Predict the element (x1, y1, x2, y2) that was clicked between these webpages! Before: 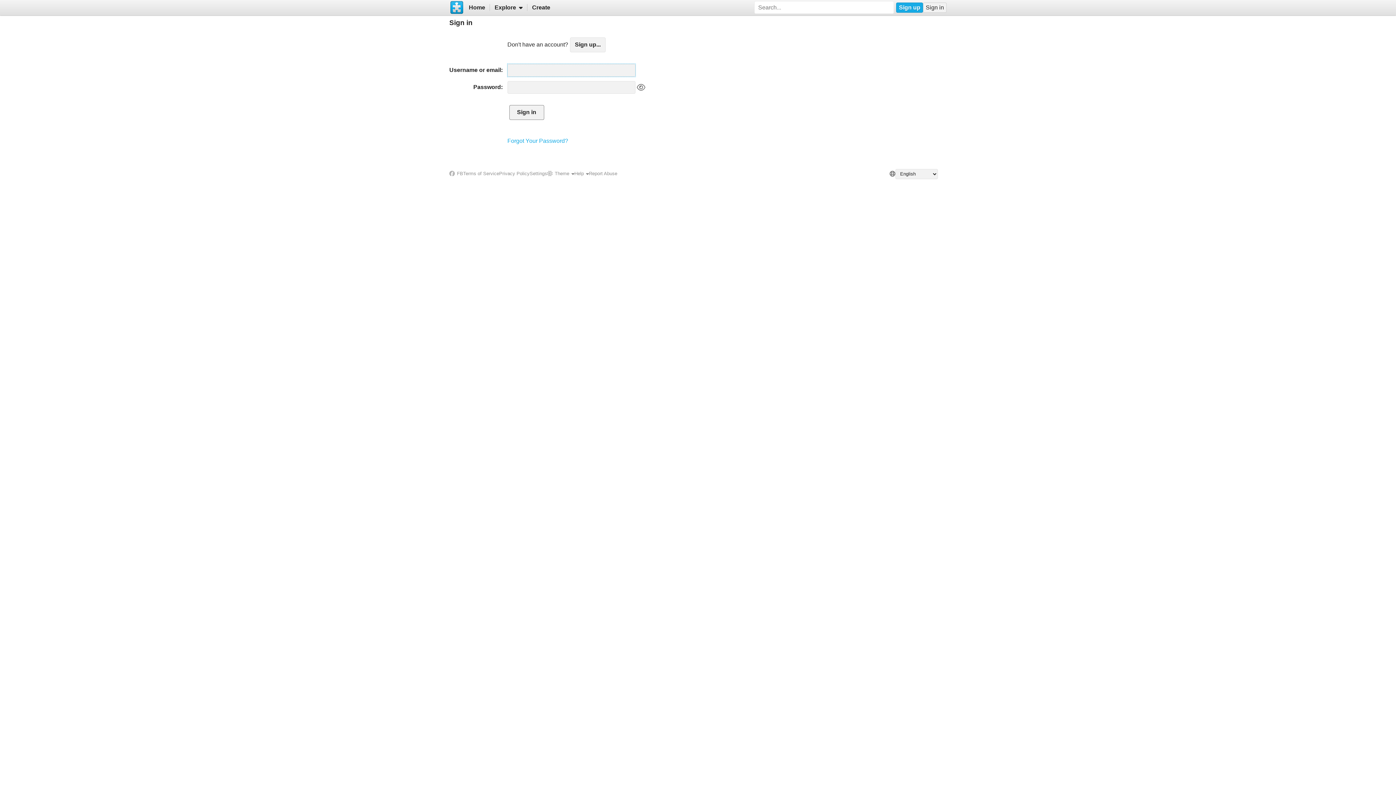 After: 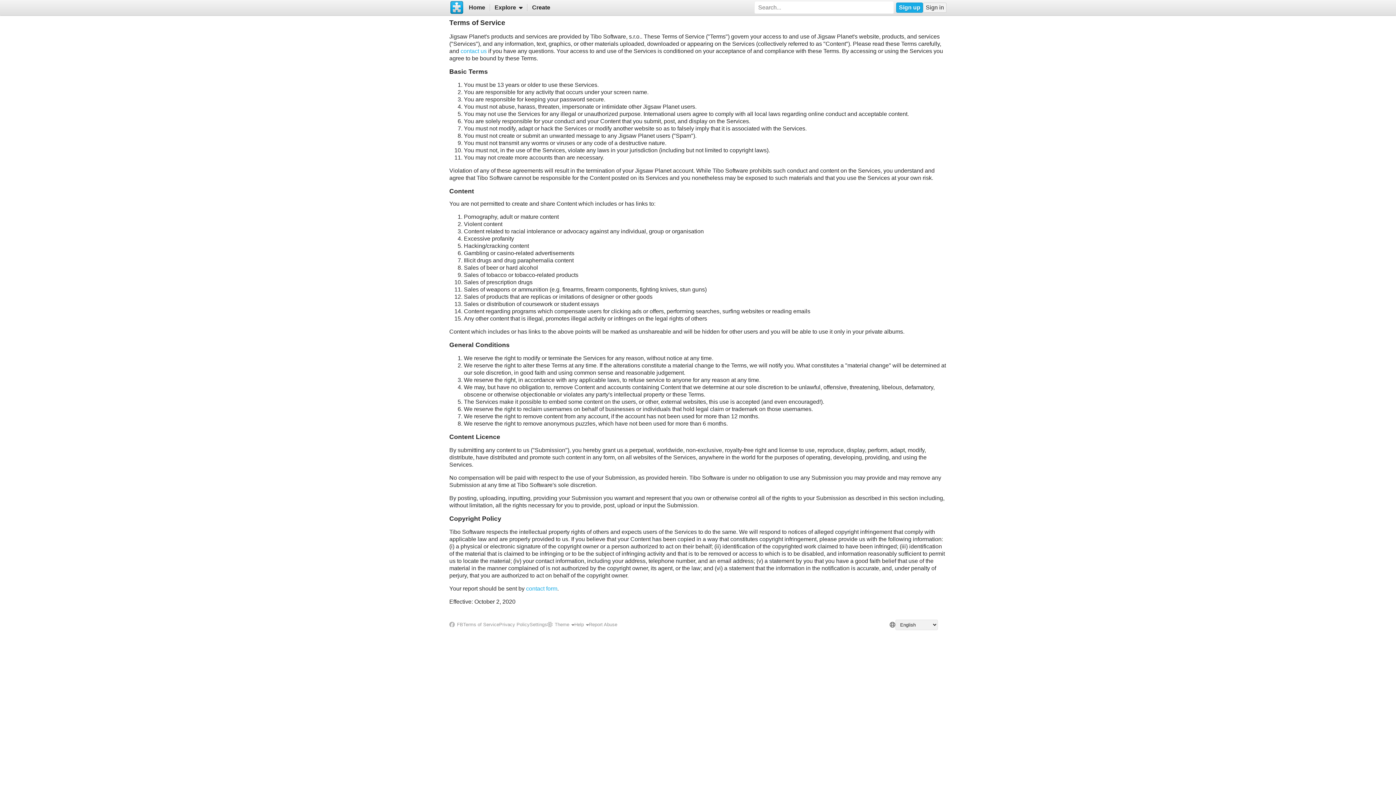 Action: label: Terms of Service bbox: (463, 171, 499, 176)